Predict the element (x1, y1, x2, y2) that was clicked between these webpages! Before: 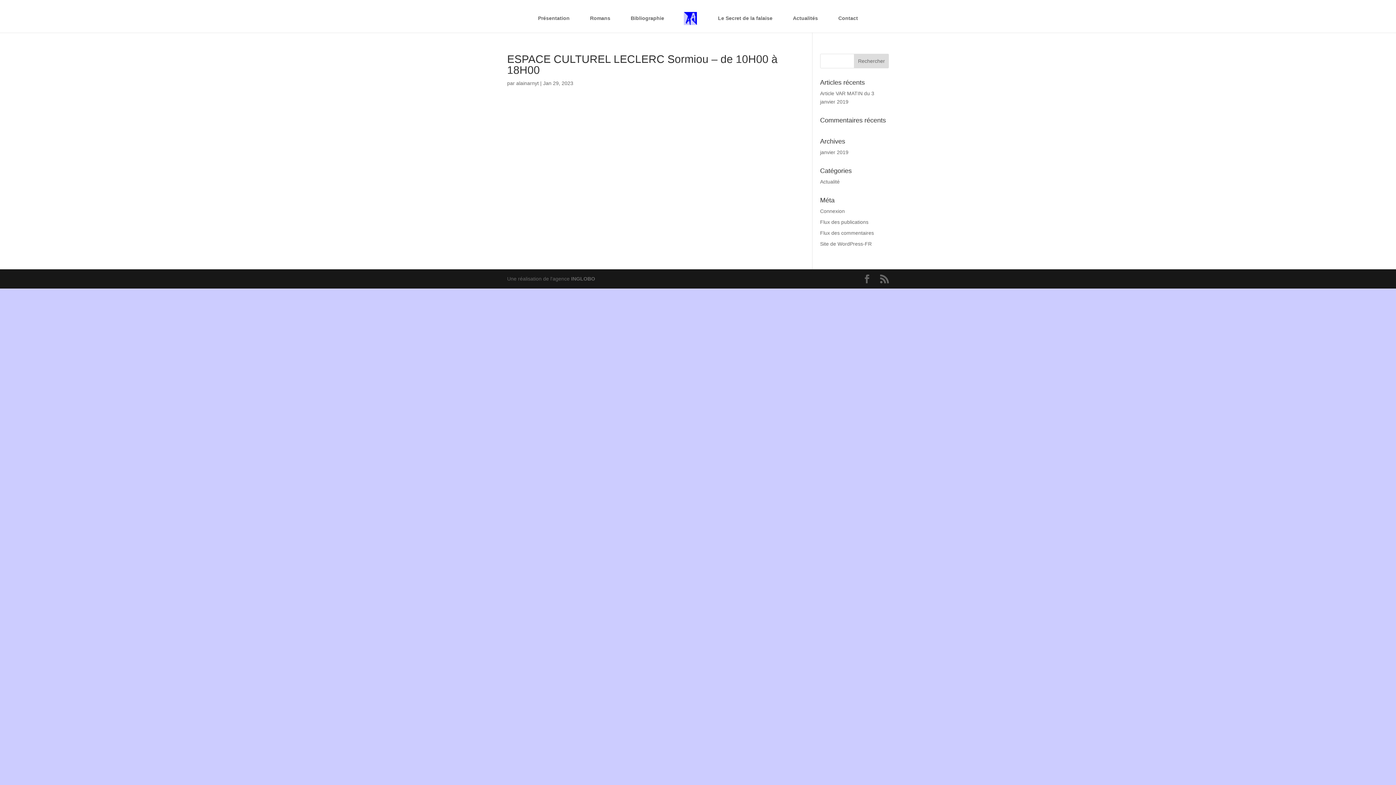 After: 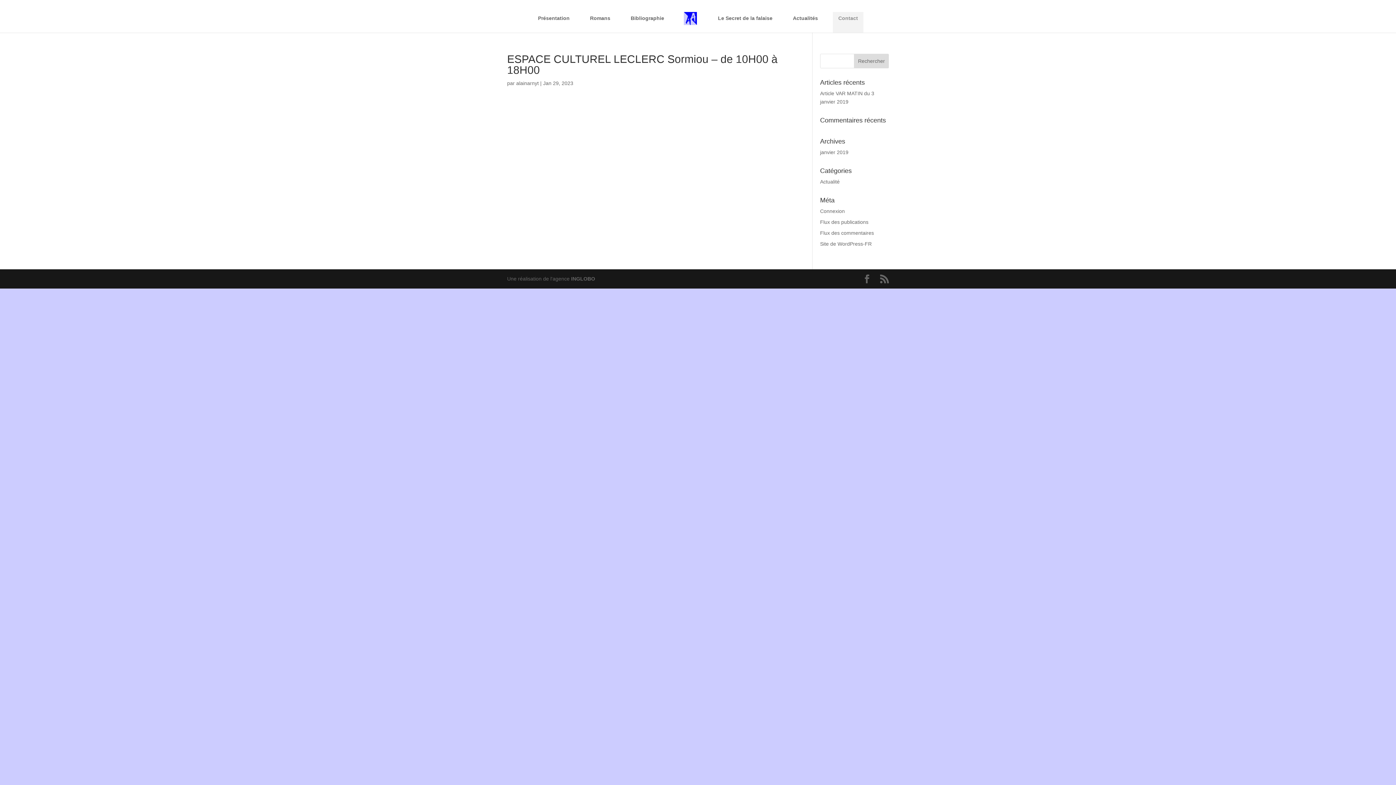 Action: bbox: (833, 12, 863, 32) label: Contact